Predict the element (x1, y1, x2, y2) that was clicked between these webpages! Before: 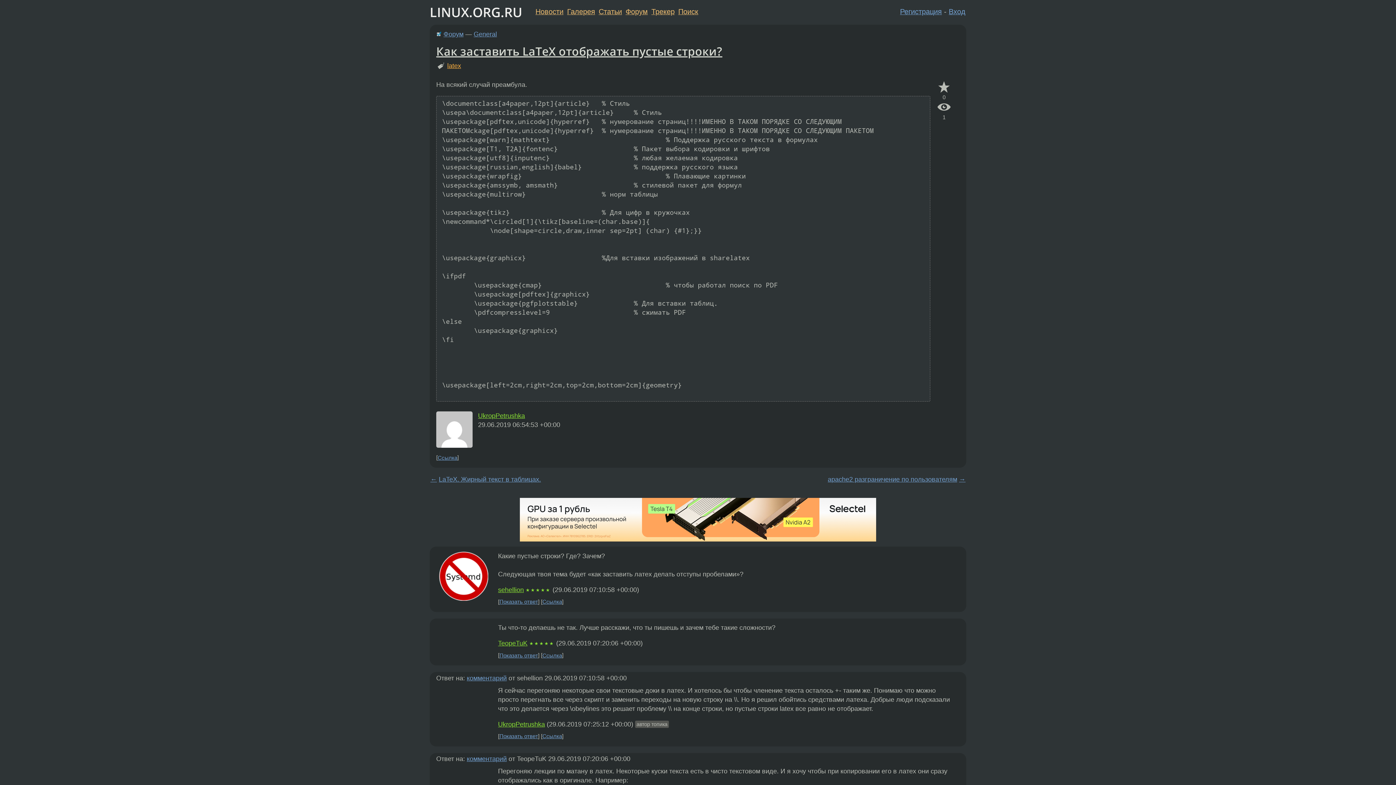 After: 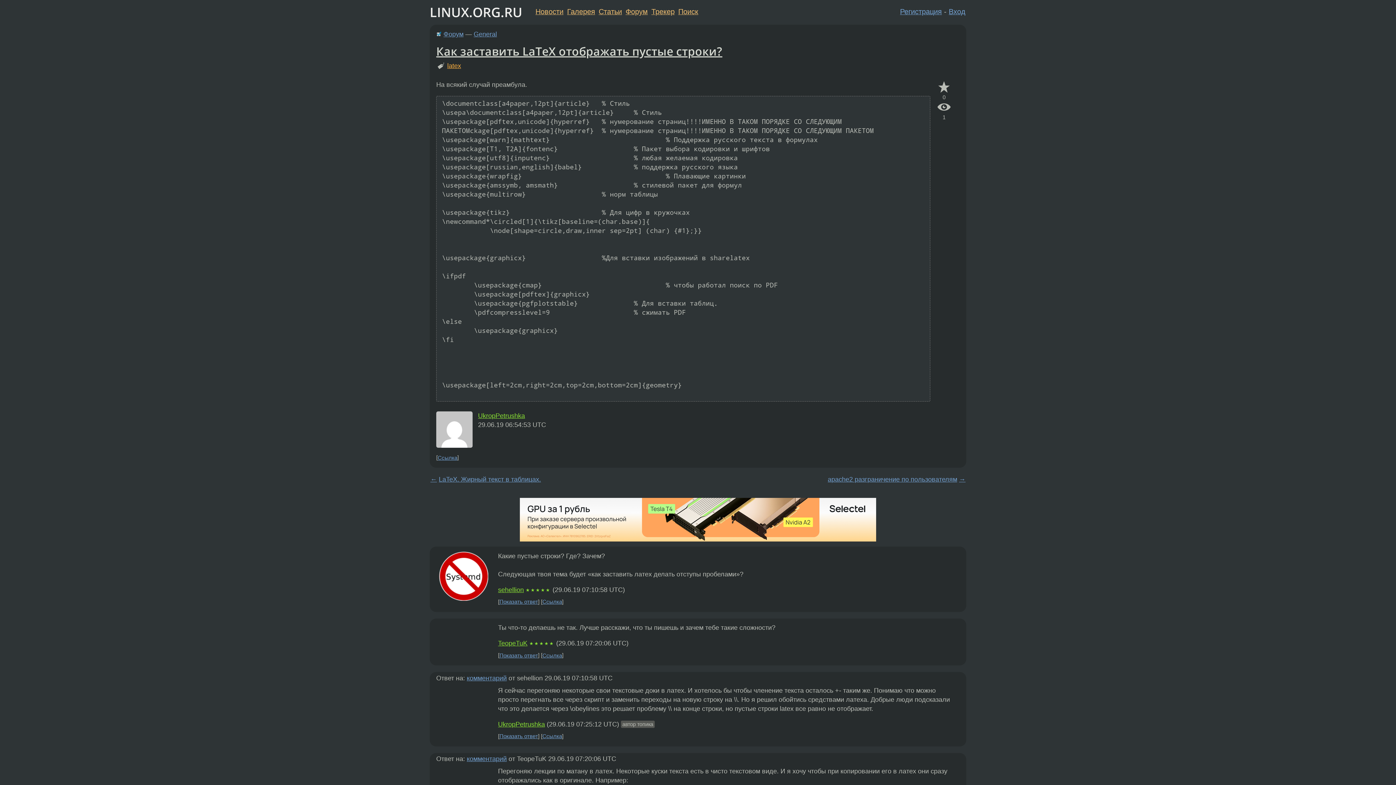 Action: bbox: (436, 43, 722, 59) label: Как заставить LaTeX отображать пустые строки?